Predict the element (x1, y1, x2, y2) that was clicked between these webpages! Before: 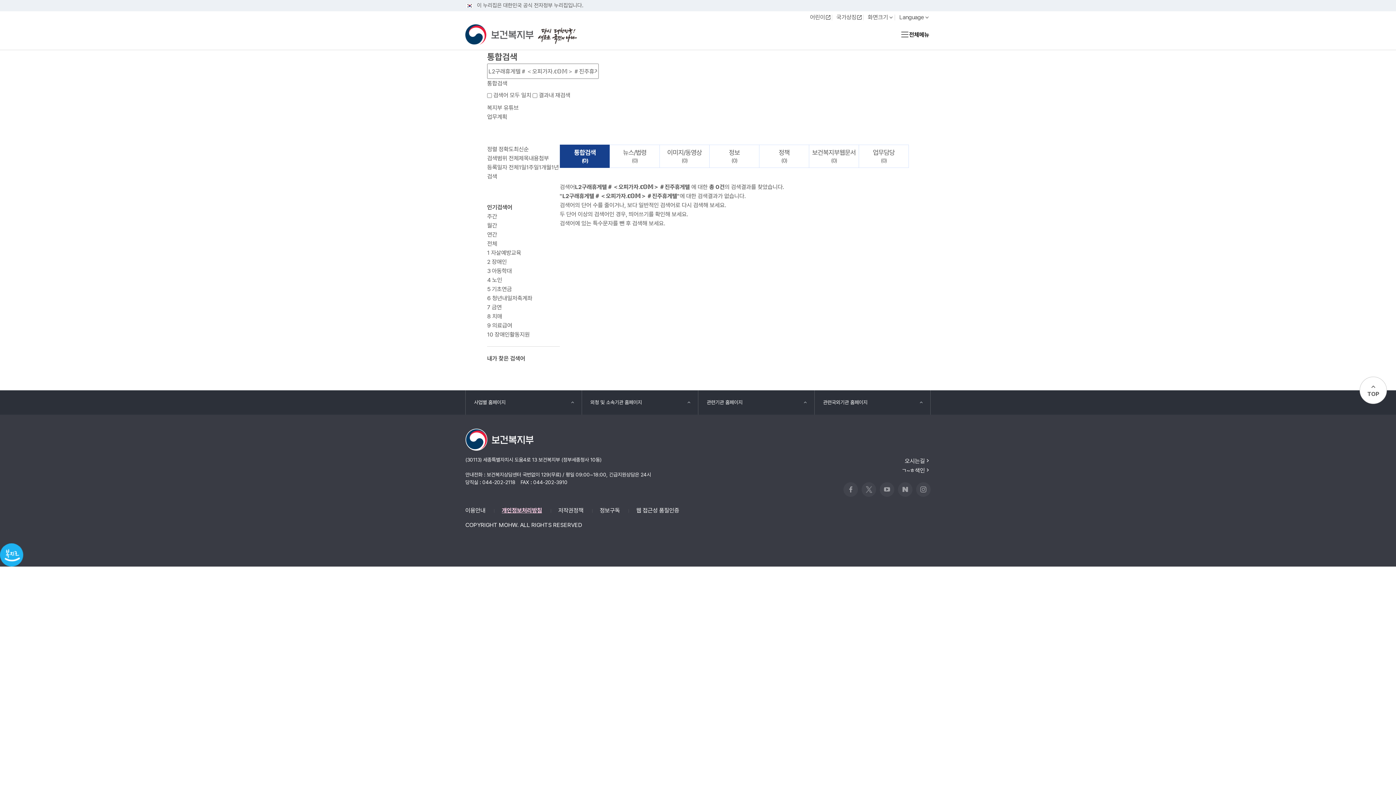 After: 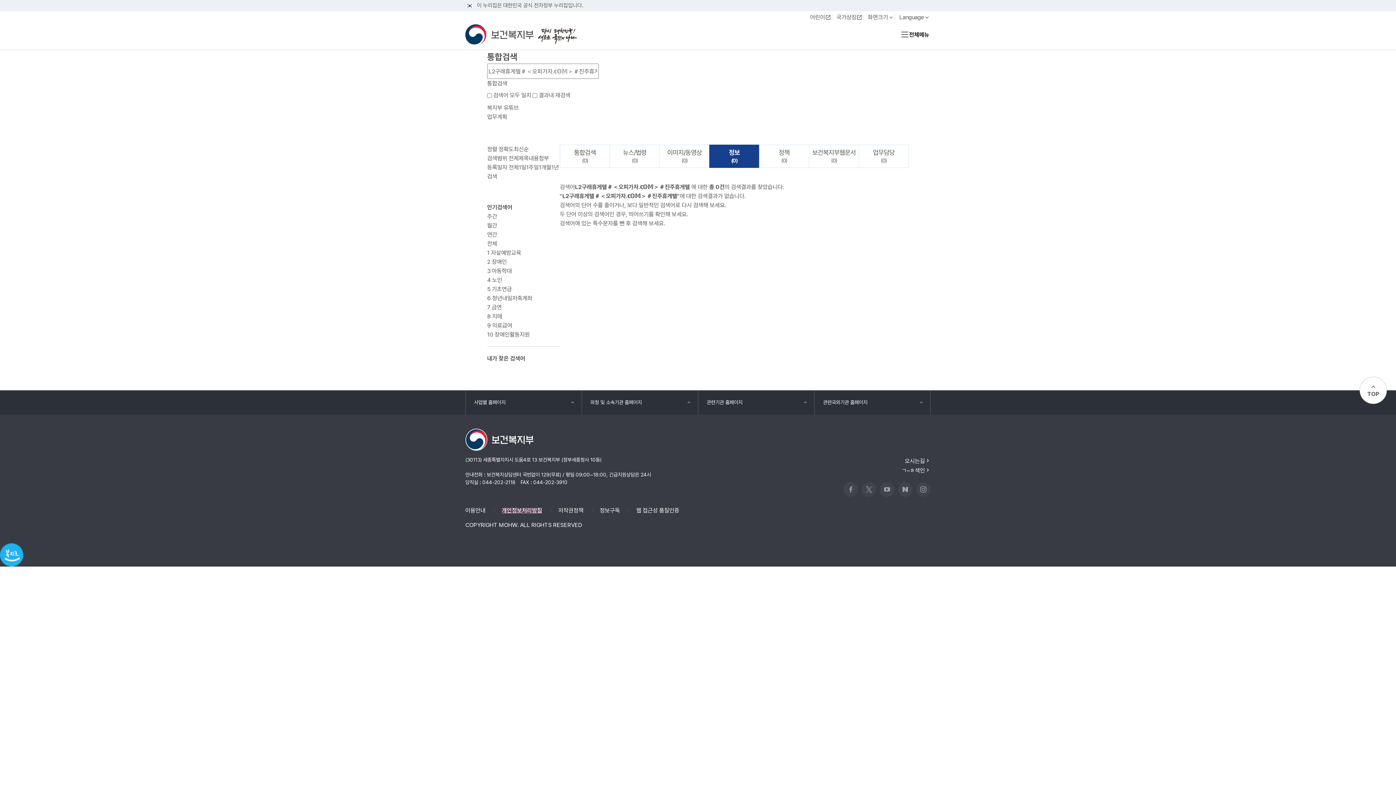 Action: label: 정보
(0) bbox: (709, 144, 759, 168)